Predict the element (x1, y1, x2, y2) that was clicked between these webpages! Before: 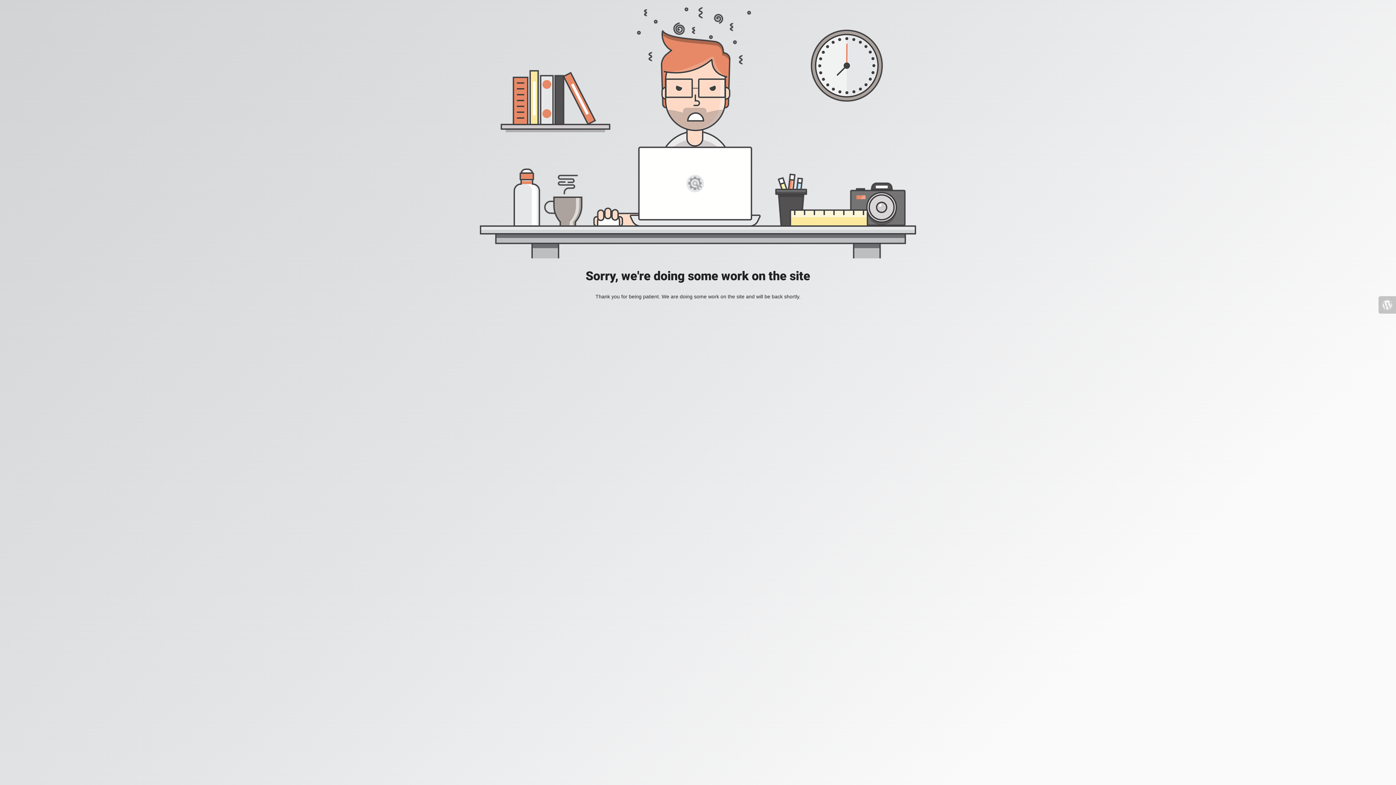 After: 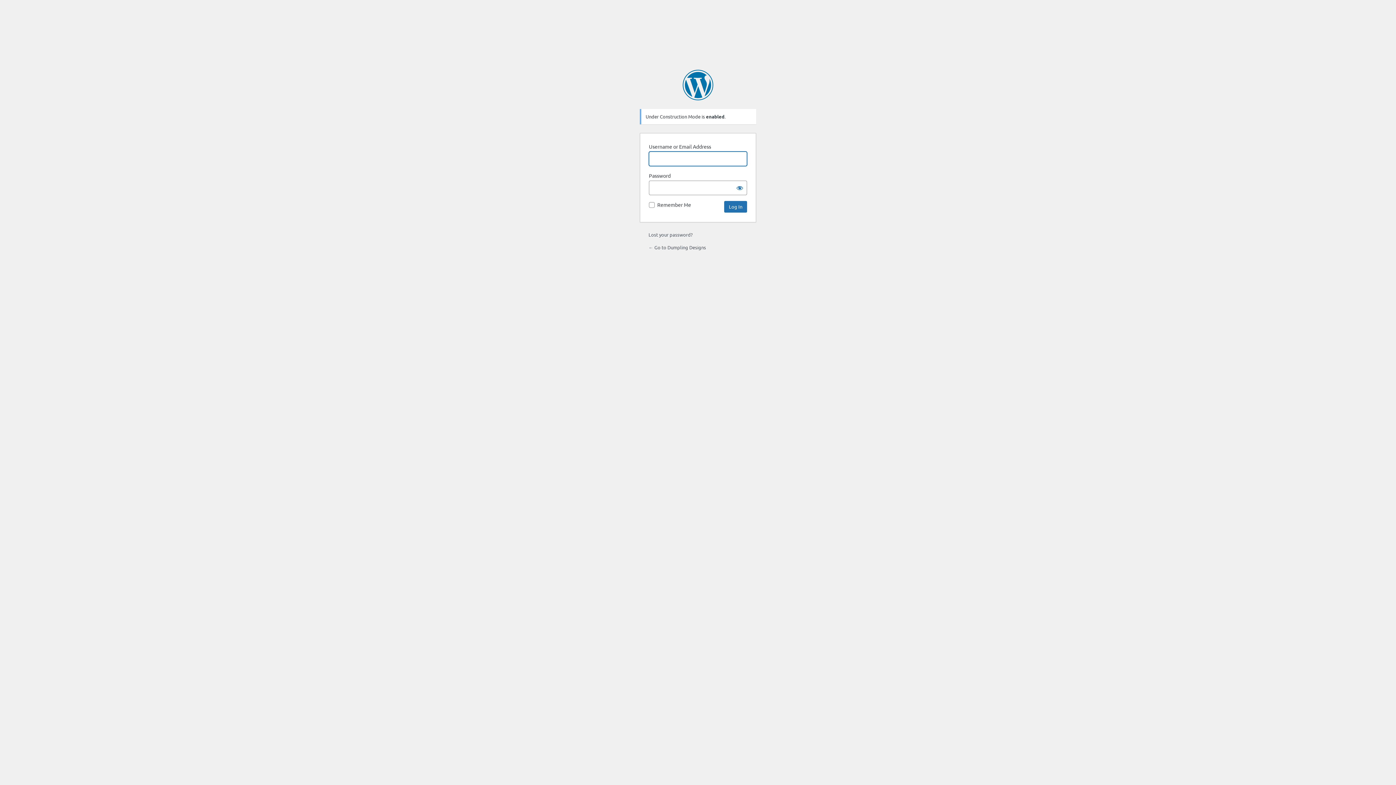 Action: bbox: (1378, 296, 1396, 313)